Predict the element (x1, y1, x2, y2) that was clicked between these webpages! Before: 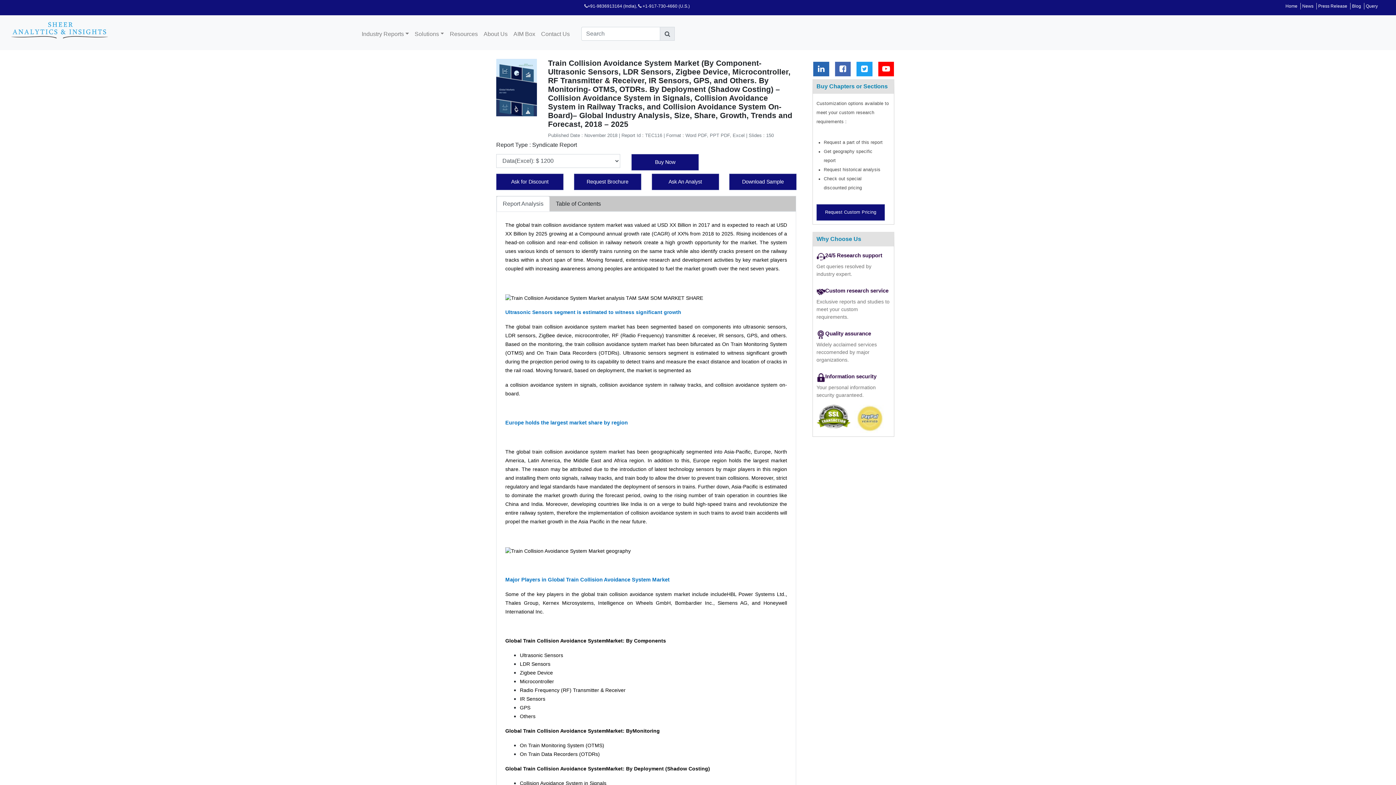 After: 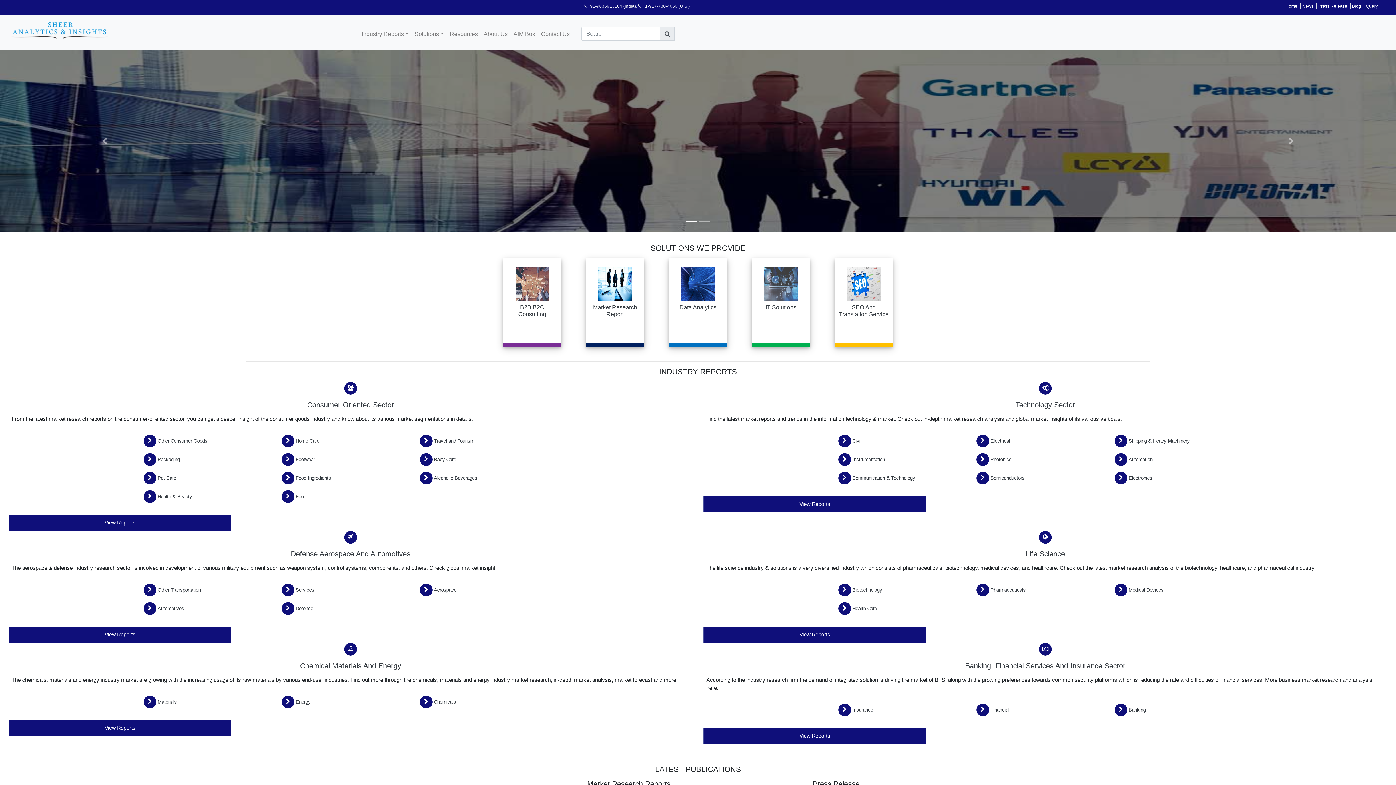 Action: label: Home bbox: (1285, 3, 1297, 8)